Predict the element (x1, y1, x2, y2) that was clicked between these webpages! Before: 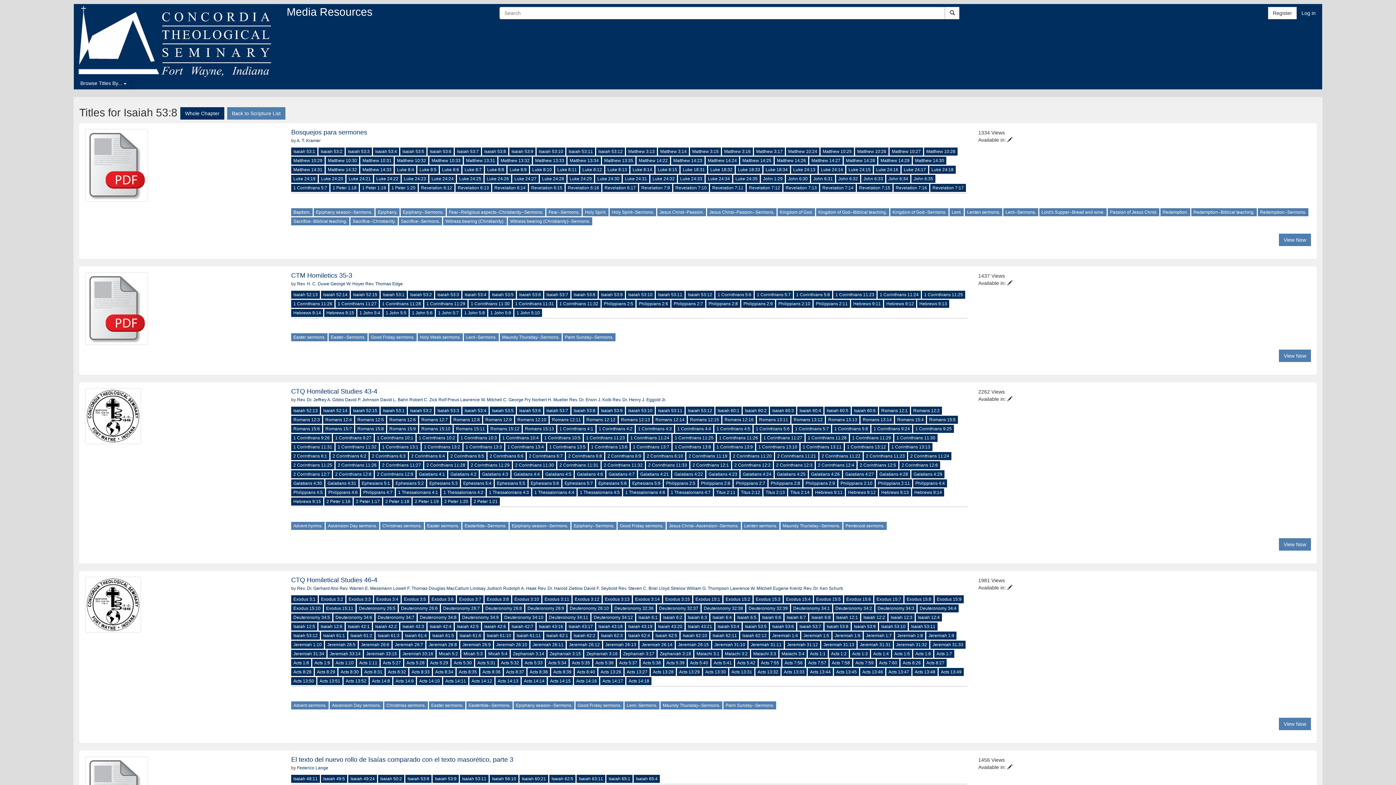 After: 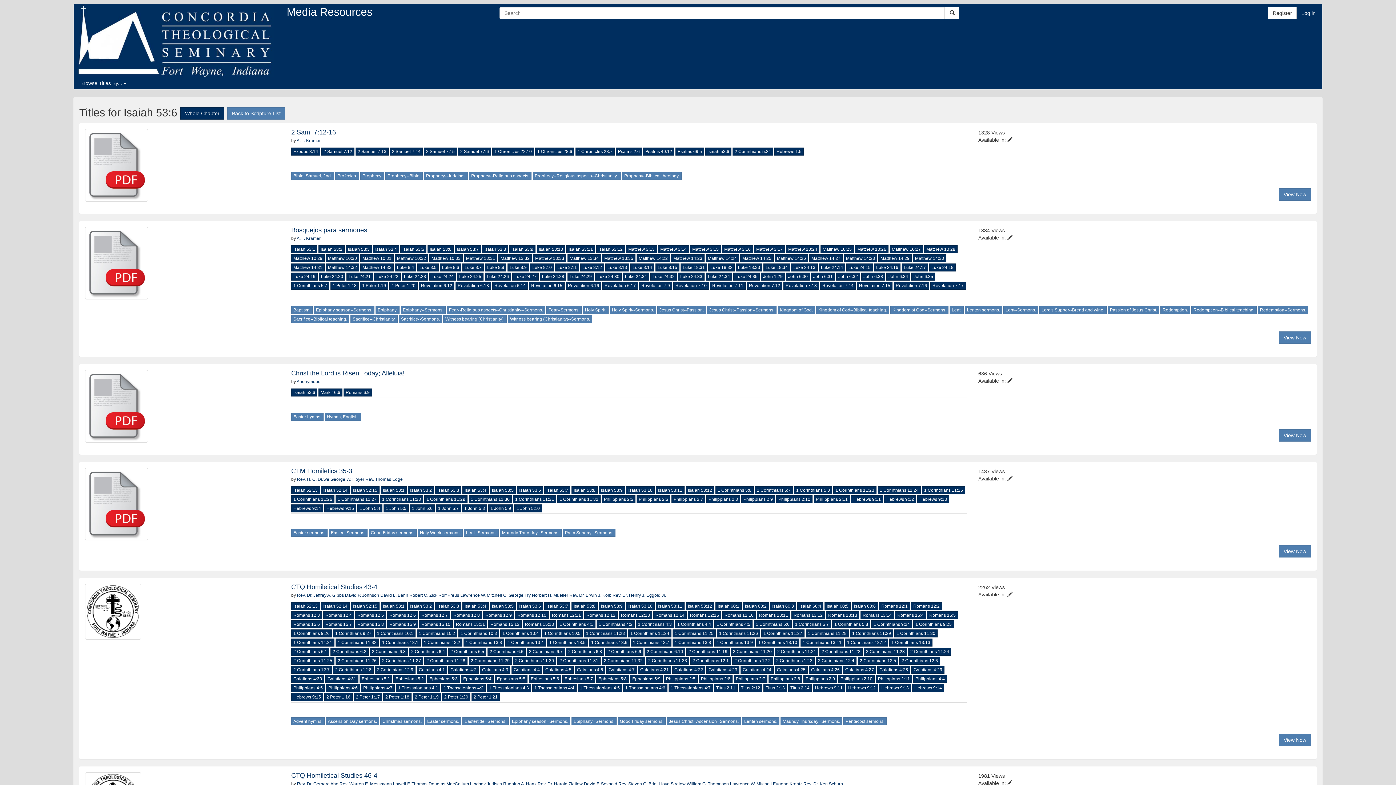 Action: bbox: (517, 291, 543, 299) label: Isaiah 53:6